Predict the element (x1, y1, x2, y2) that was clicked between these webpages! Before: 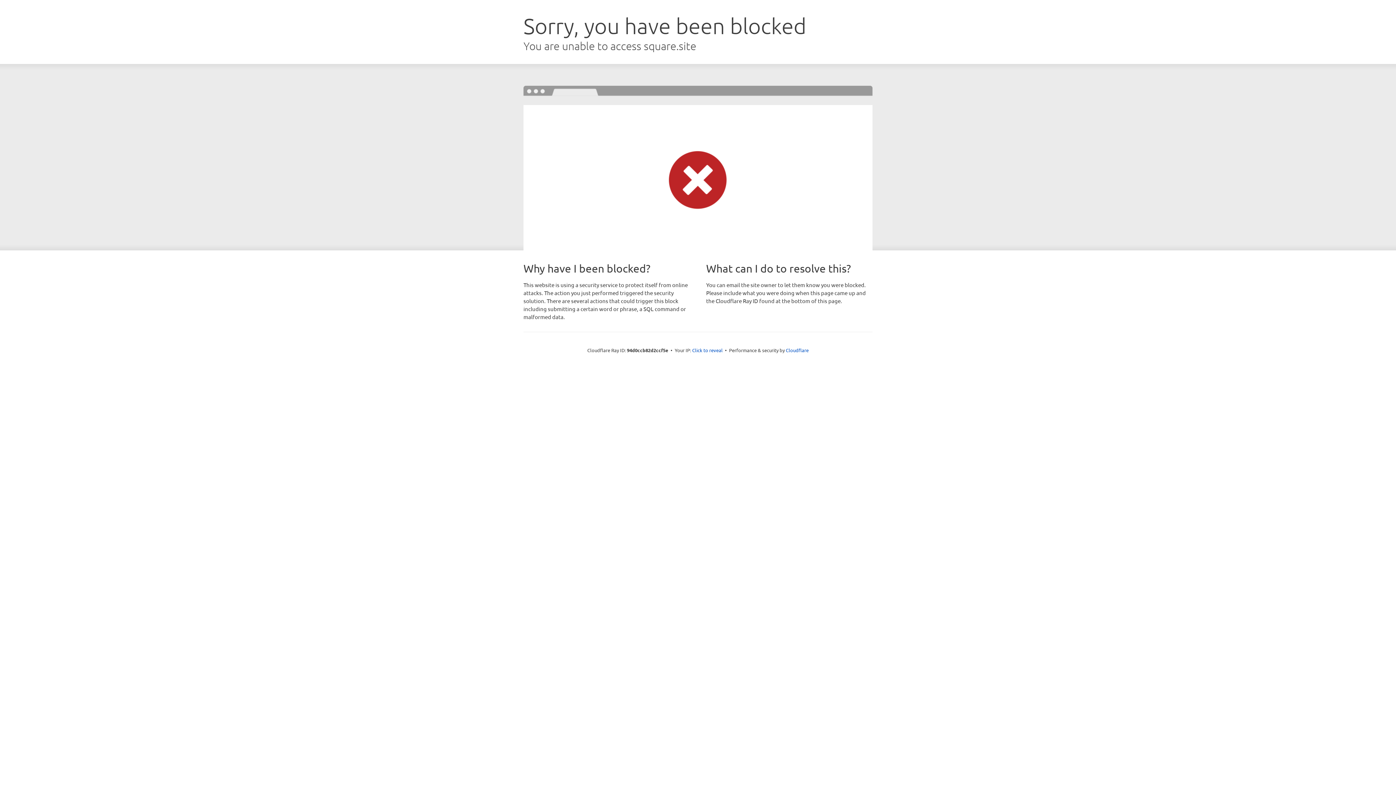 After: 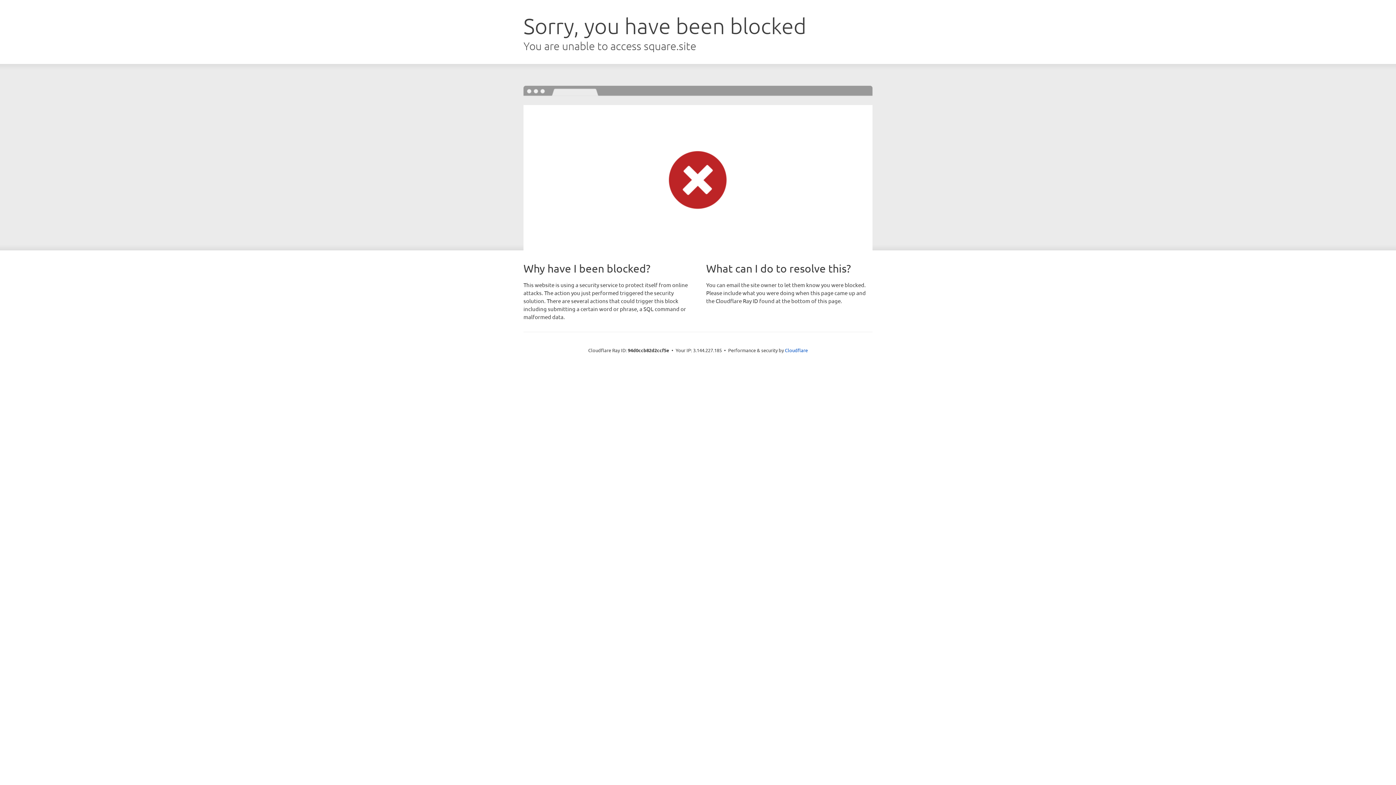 Action: label: Click to reveal bbox: (692, 346, 722, 353)